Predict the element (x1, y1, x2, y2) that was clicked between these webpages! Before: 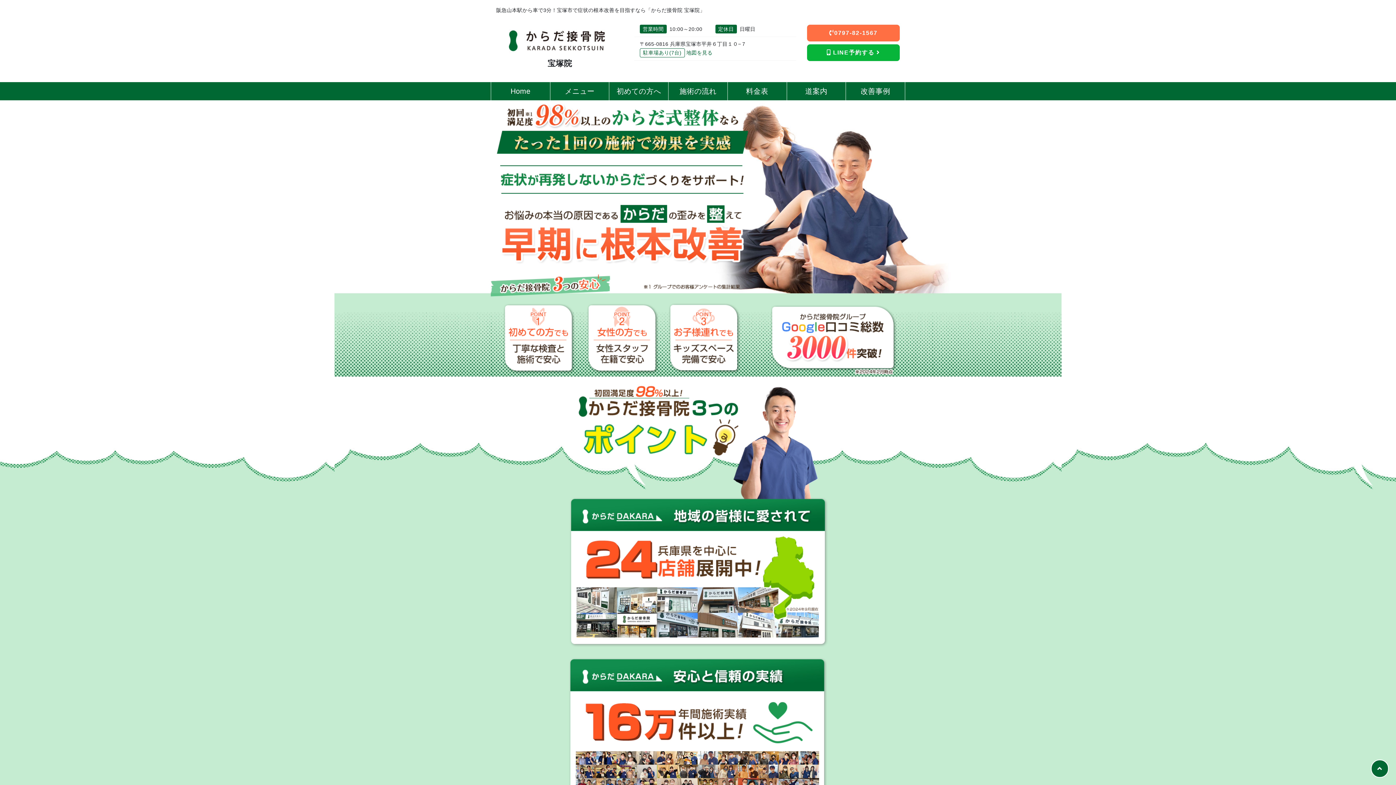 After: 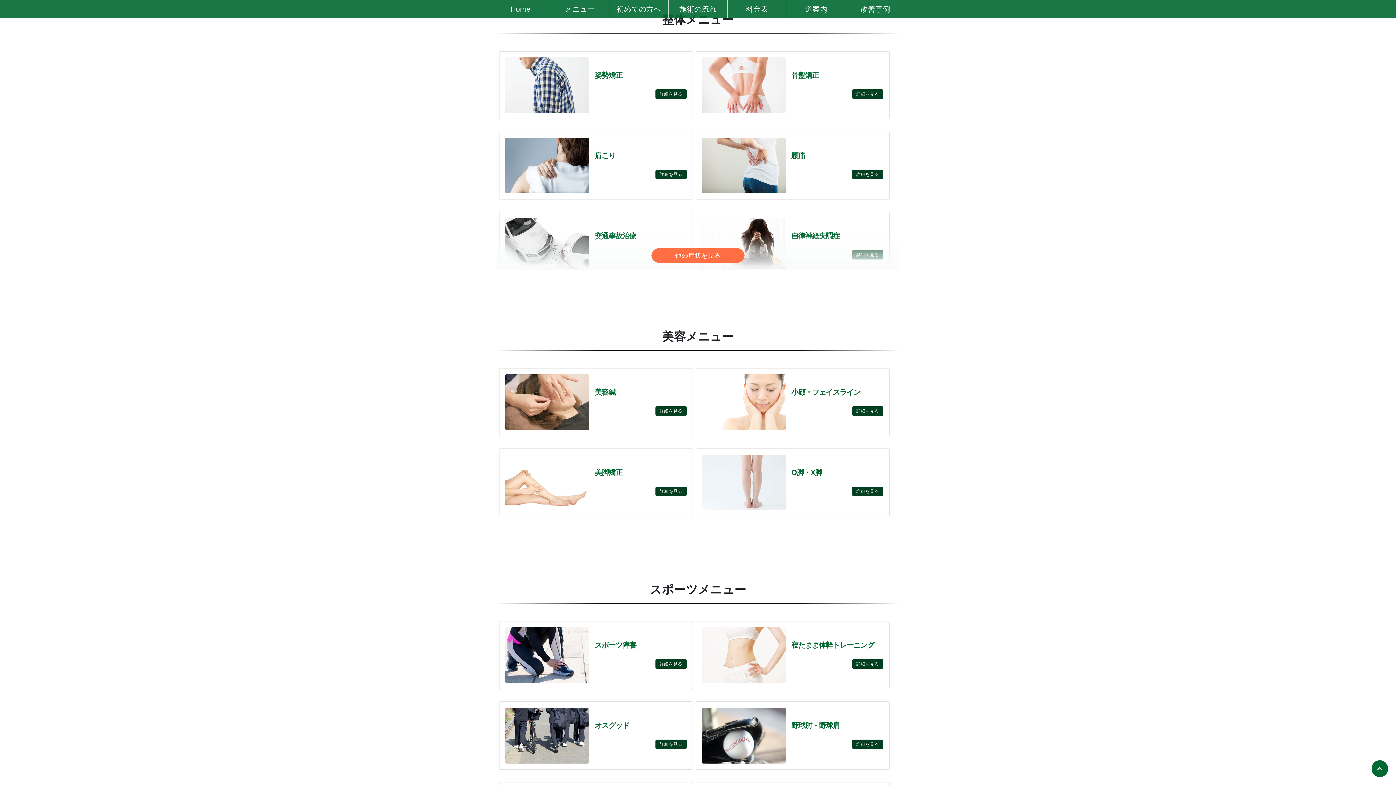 Action: label: メニュー bbox: (550, 82, 609, 100)